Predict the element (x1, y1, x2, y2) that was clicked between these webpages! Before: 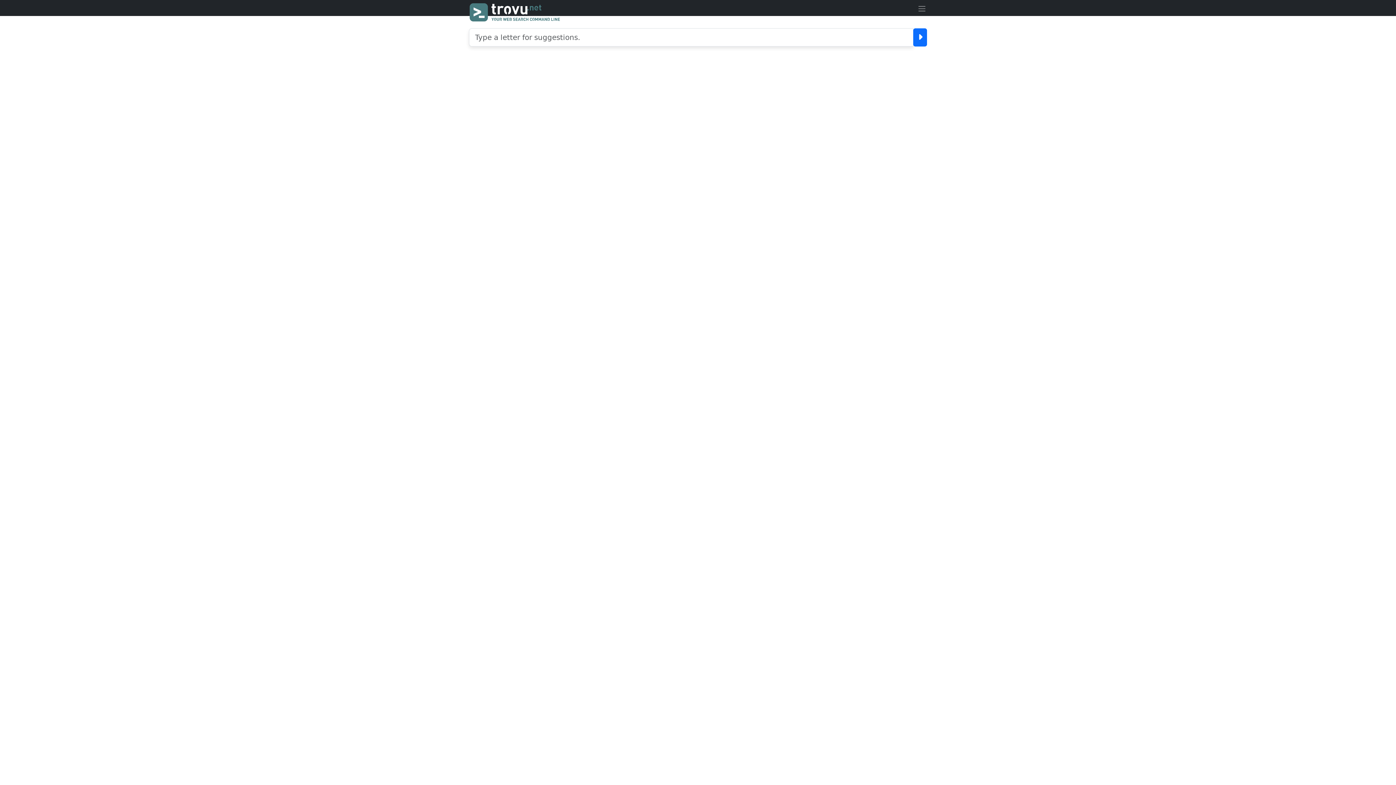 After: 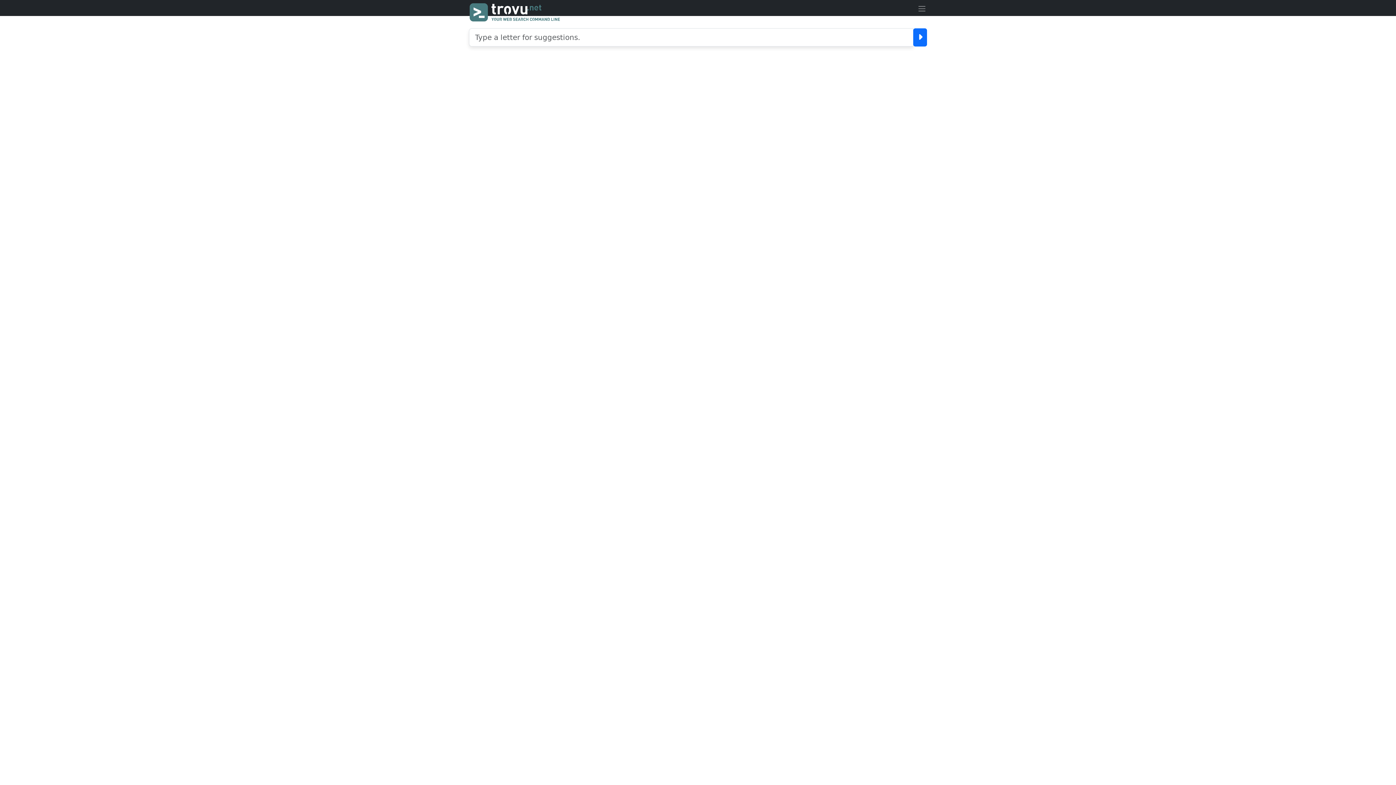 Action: bbox: (917, 4, 926, 11)